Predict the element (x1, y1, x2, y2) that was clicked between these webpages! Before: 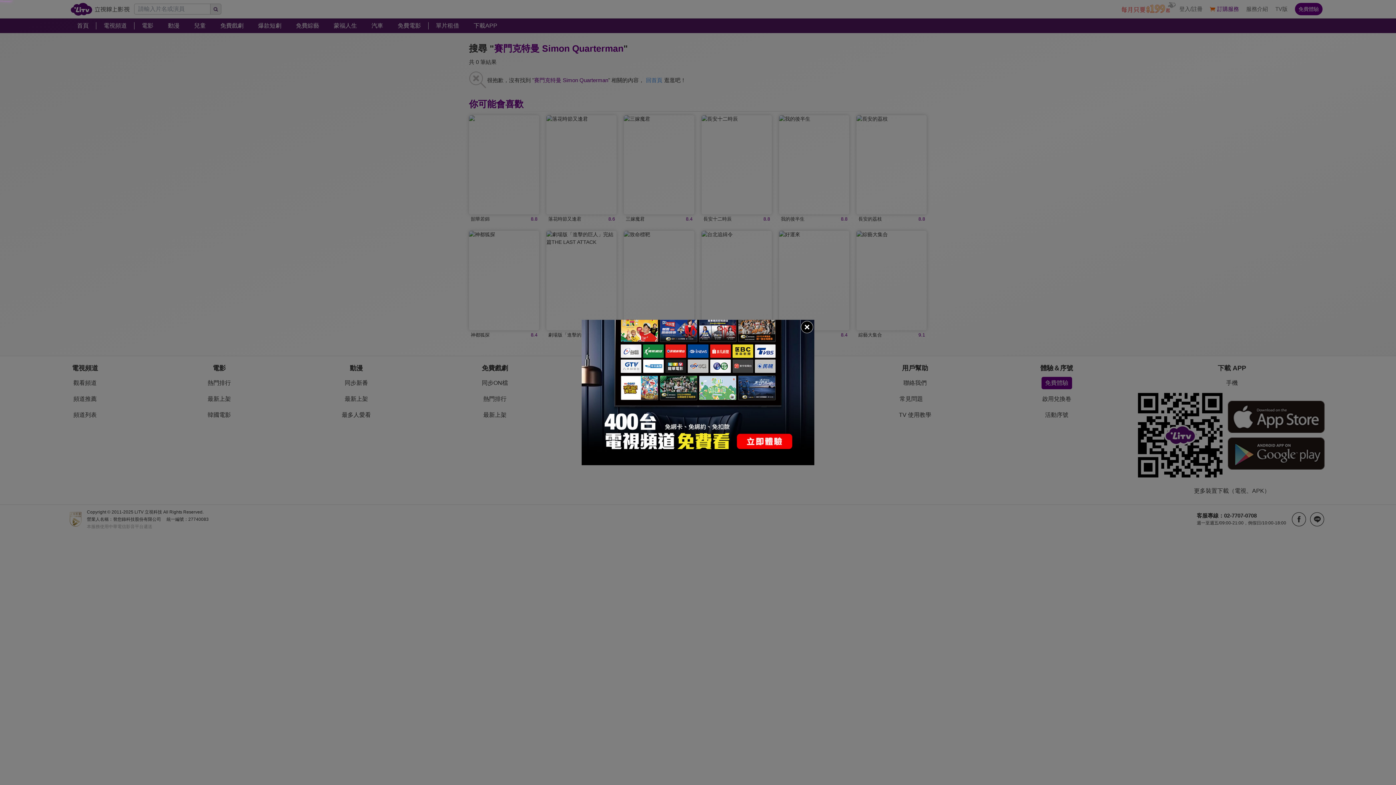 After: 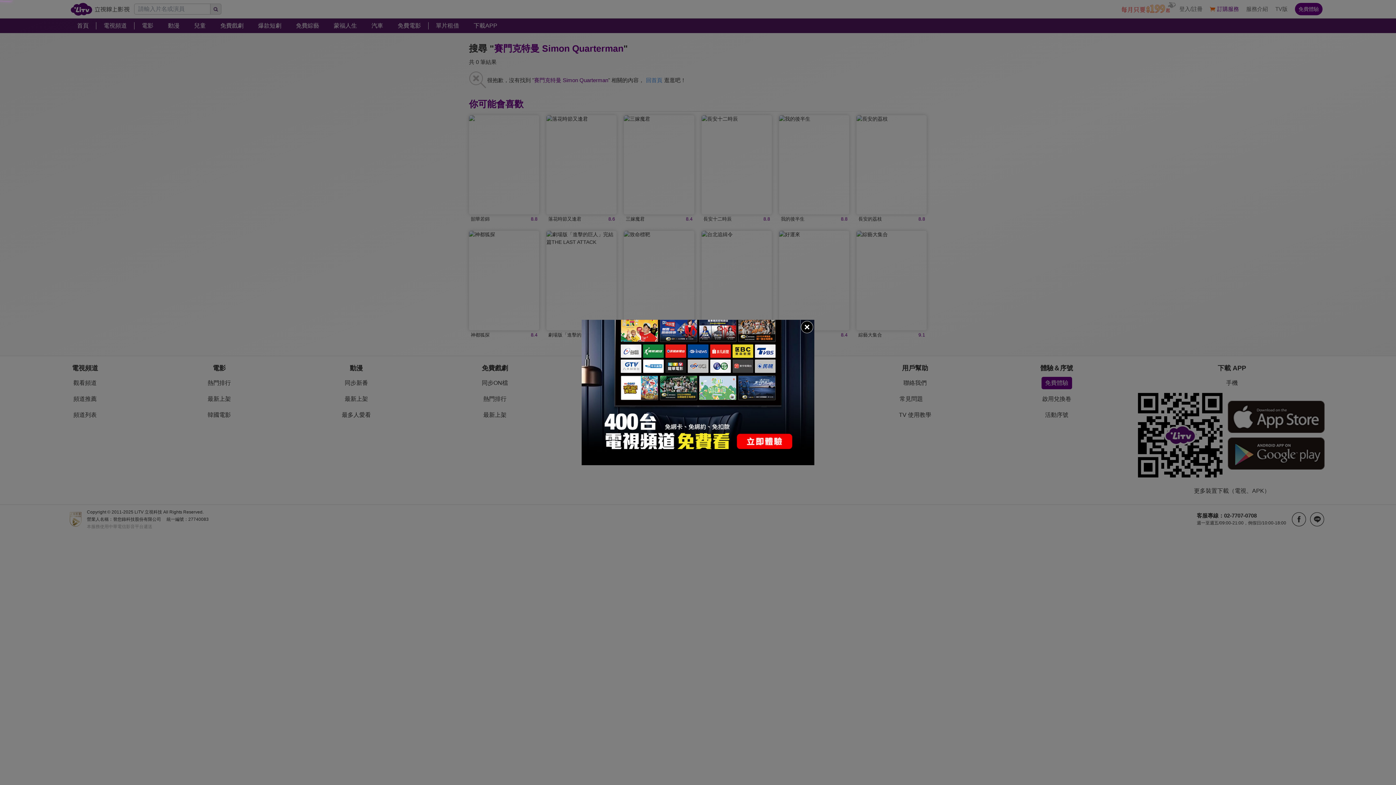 Action: bbox: (581, 320, 814, 465)